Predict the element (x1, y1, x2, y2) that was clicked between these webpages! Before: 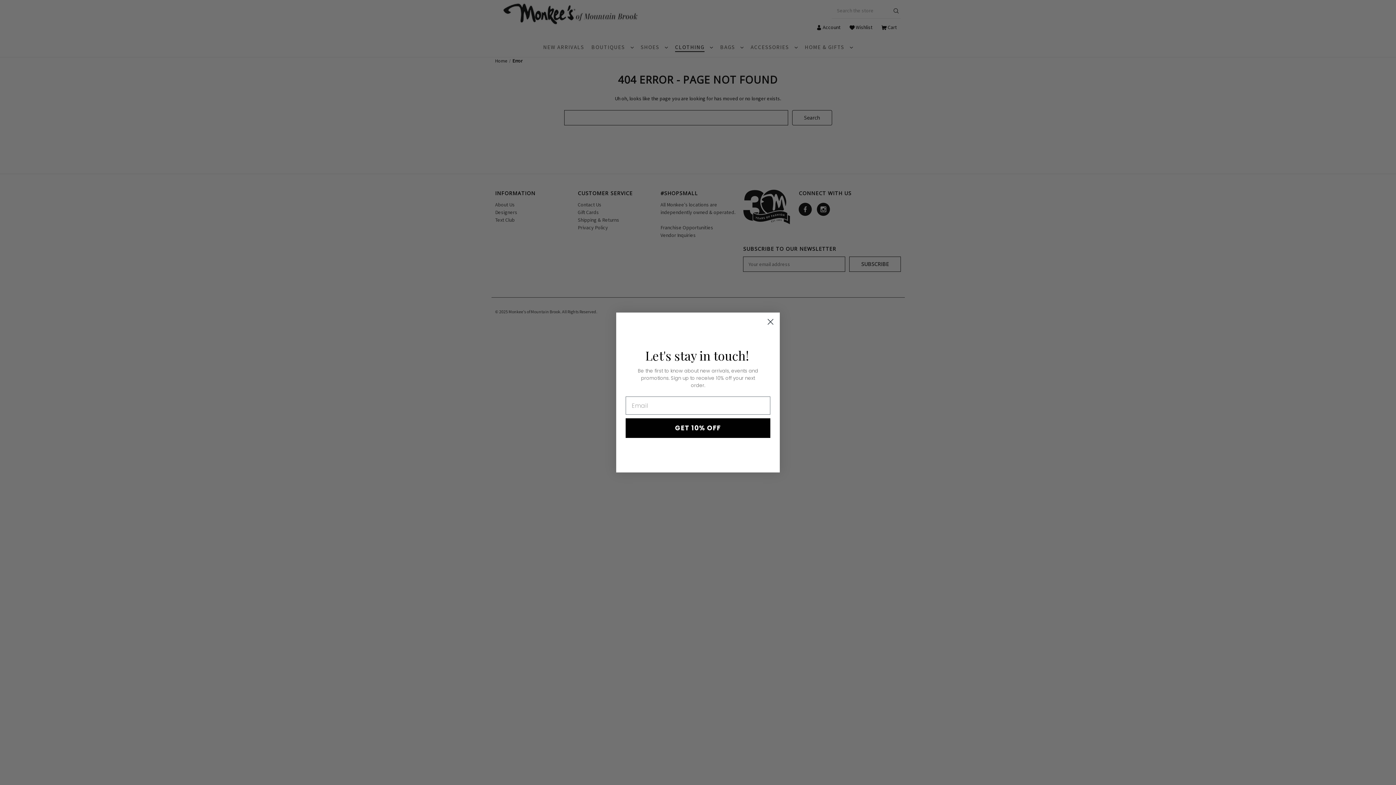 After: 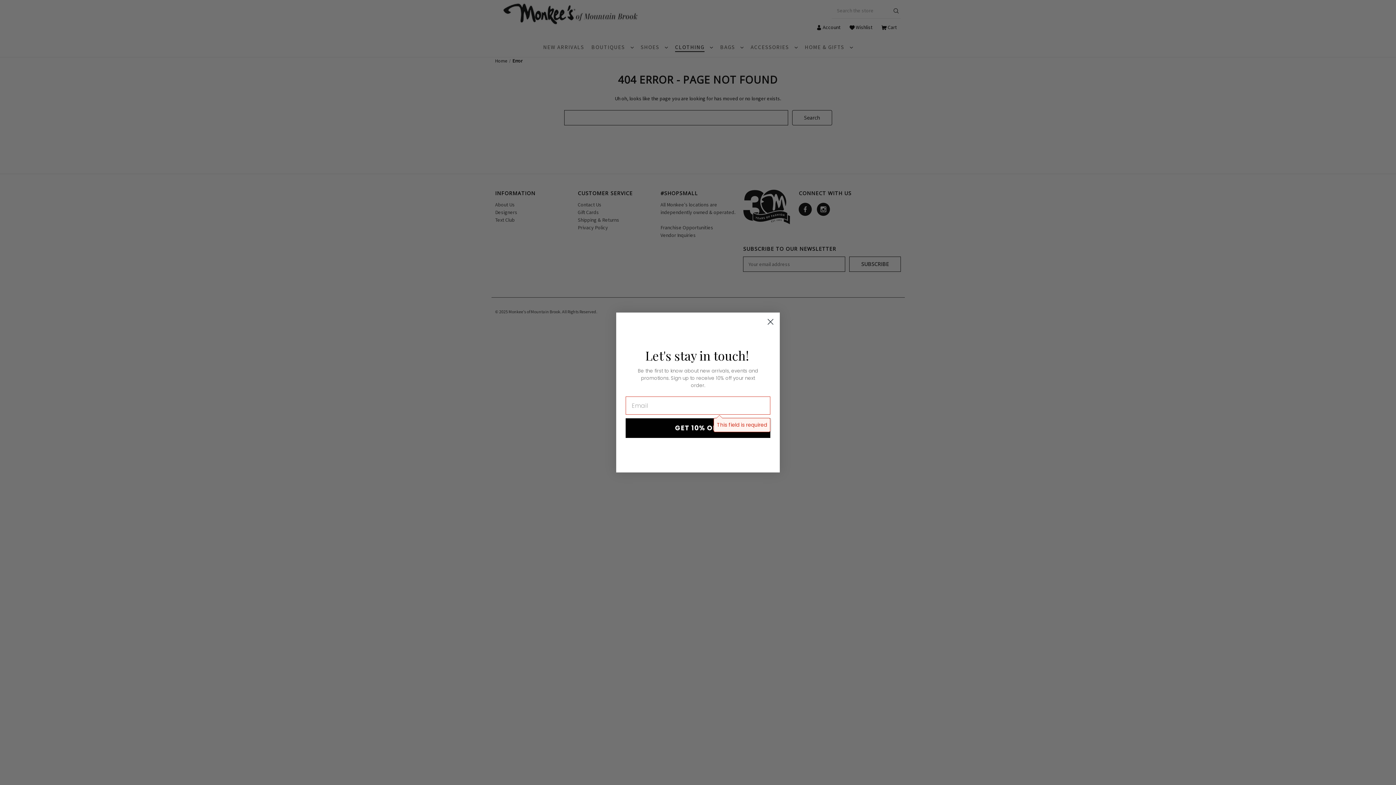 Action: label: GET 10% OFF bbox: (625, 418, 770, 438)